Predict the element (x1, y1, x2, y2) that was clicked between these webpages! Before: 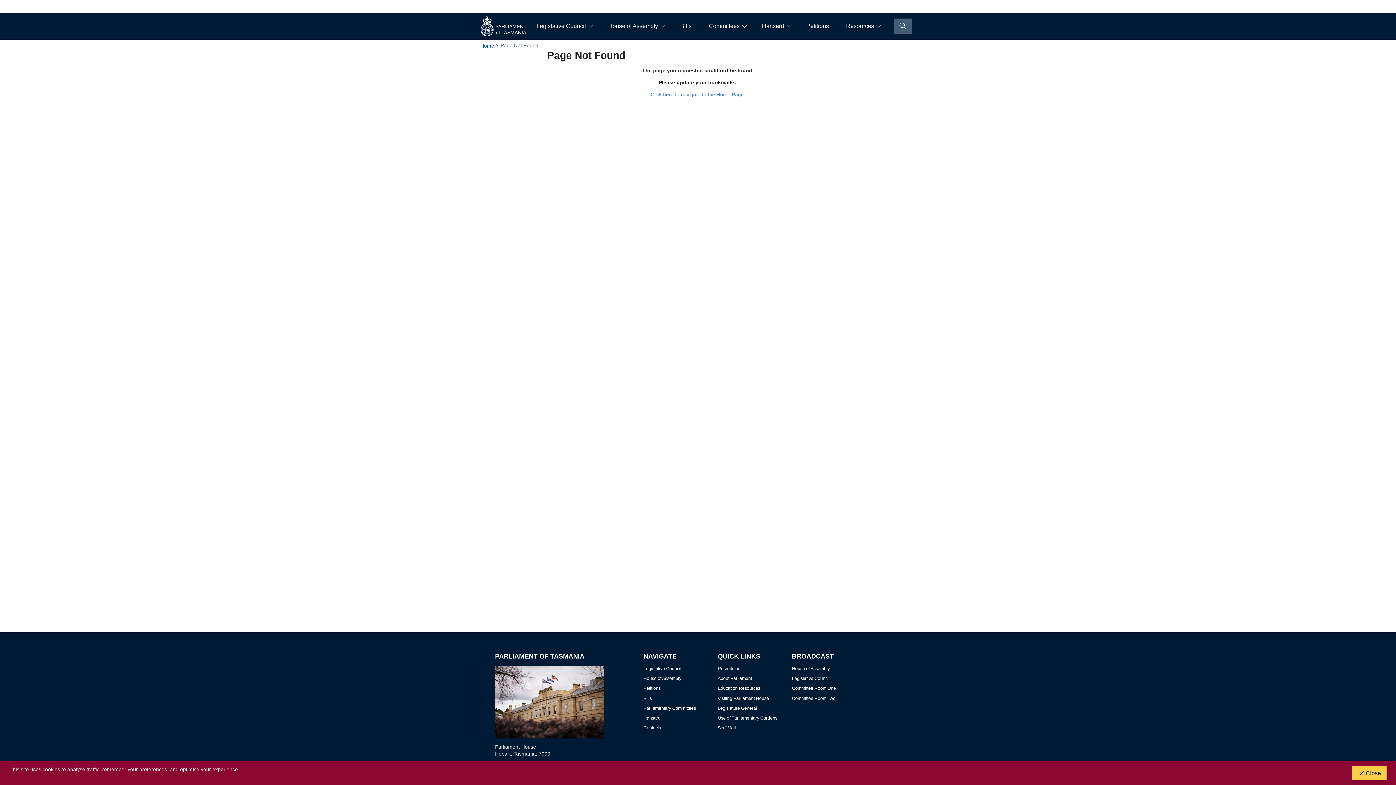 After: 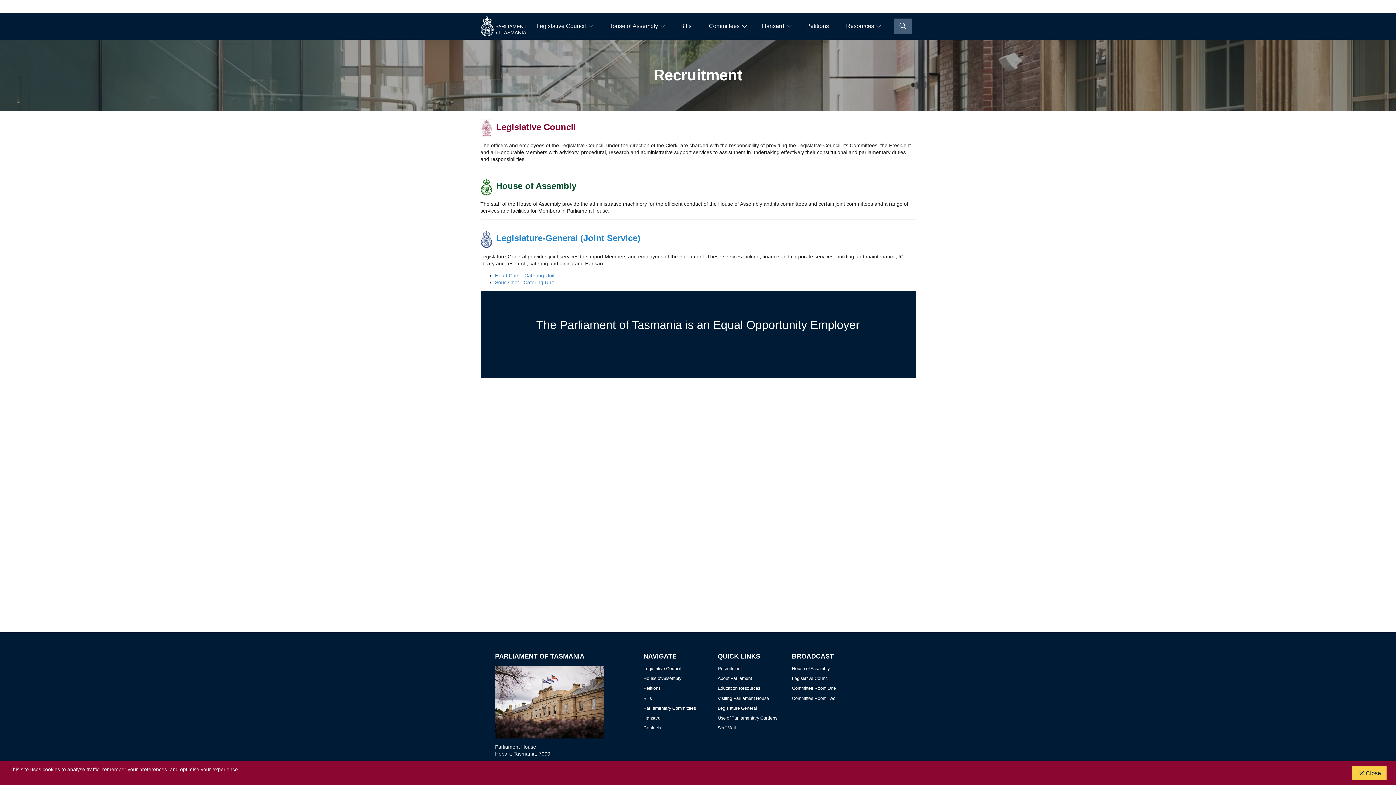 Action: bbox: (717, 666, 741, 671) label: Recruitment